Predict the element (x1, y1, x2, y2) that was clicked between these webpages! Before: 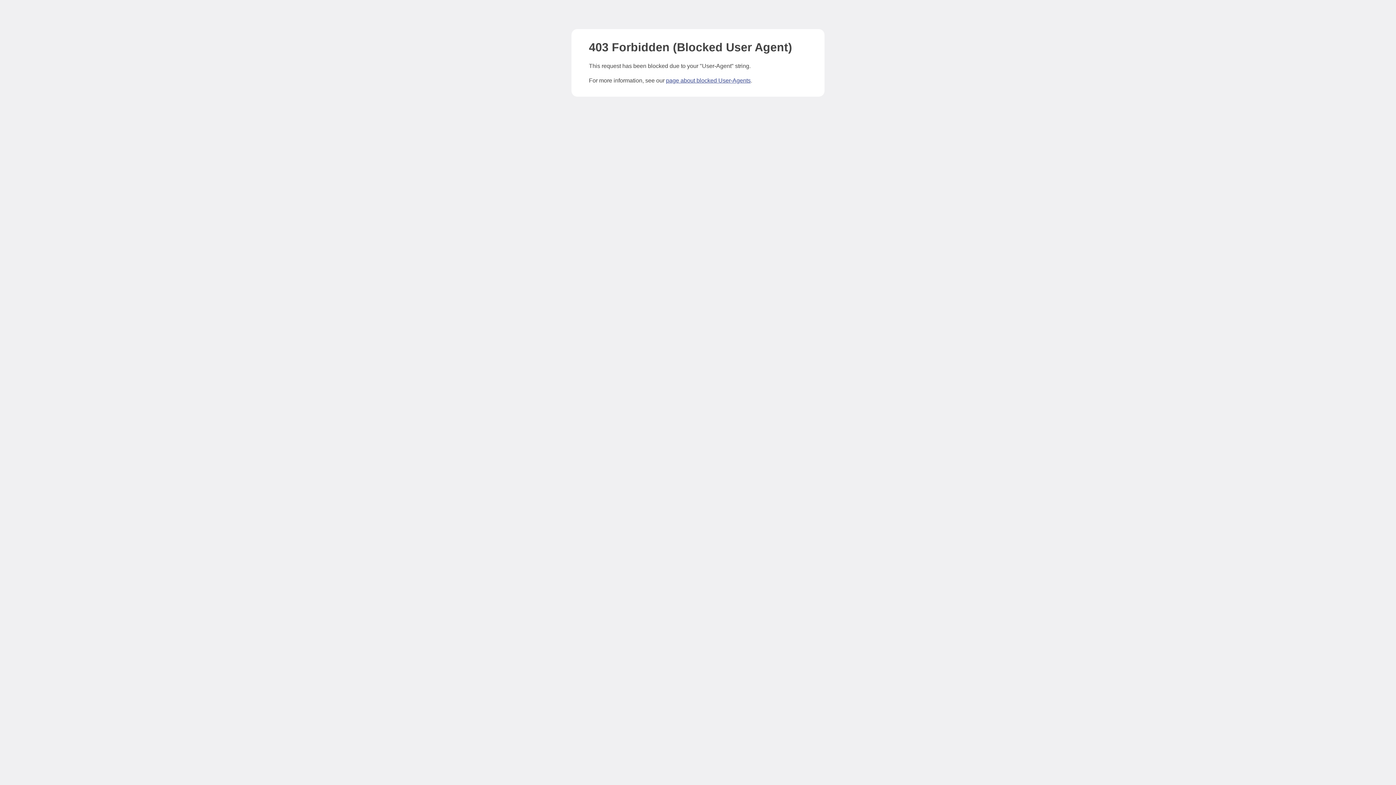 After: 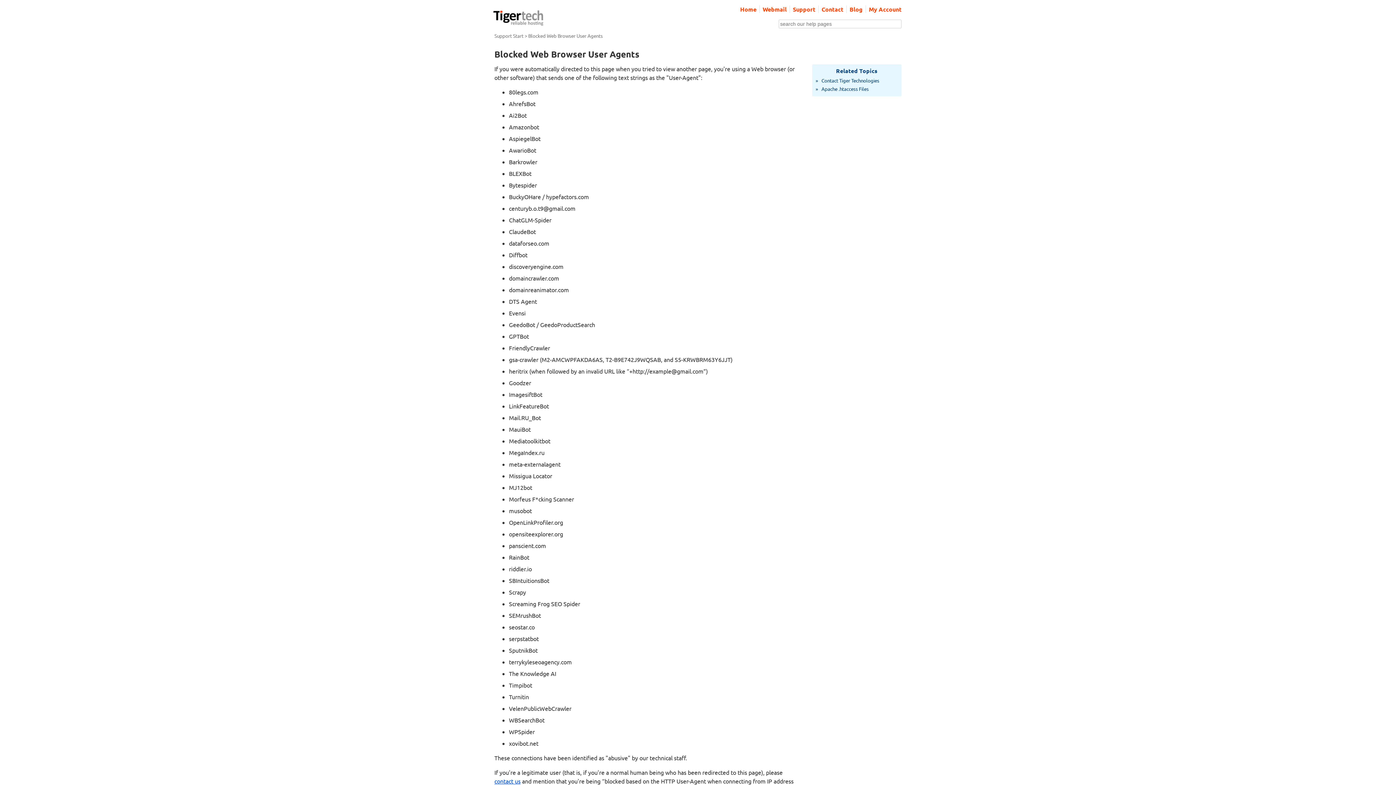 Action: label: page about blocked User-Agents bbox: (666, 77, 750, 83)